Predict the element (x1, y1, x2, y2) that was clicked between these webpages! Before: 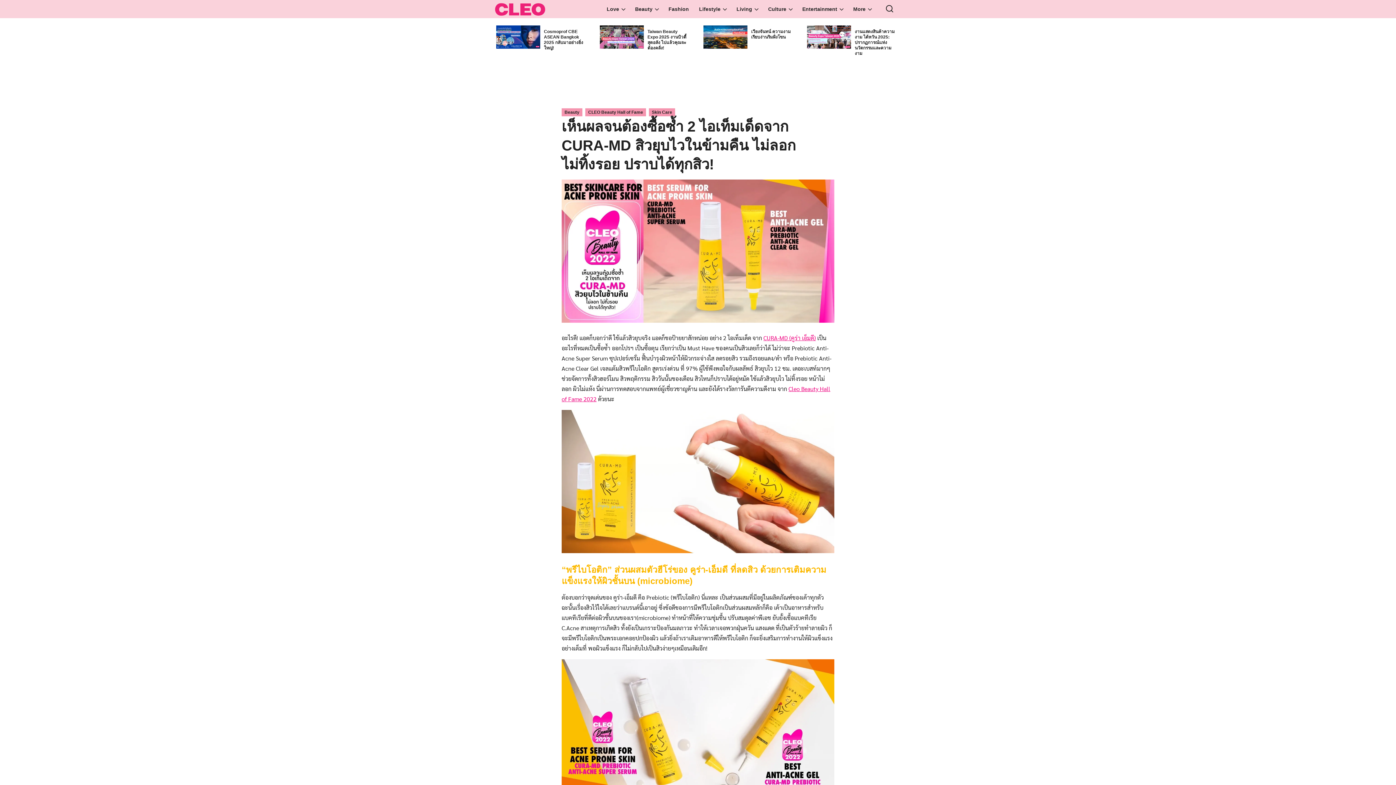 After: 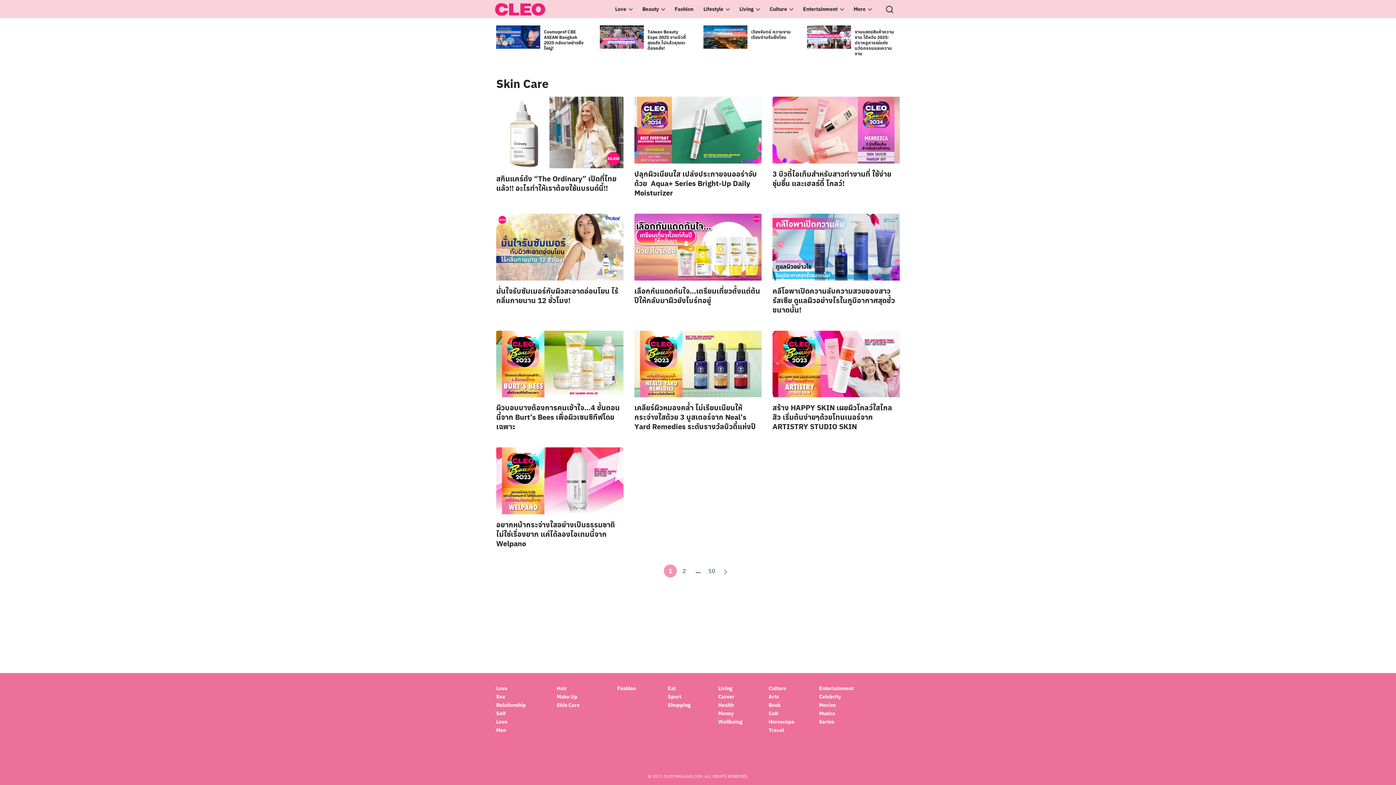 Action: bbox: (649, 108, 675, 116) label: Skin Care